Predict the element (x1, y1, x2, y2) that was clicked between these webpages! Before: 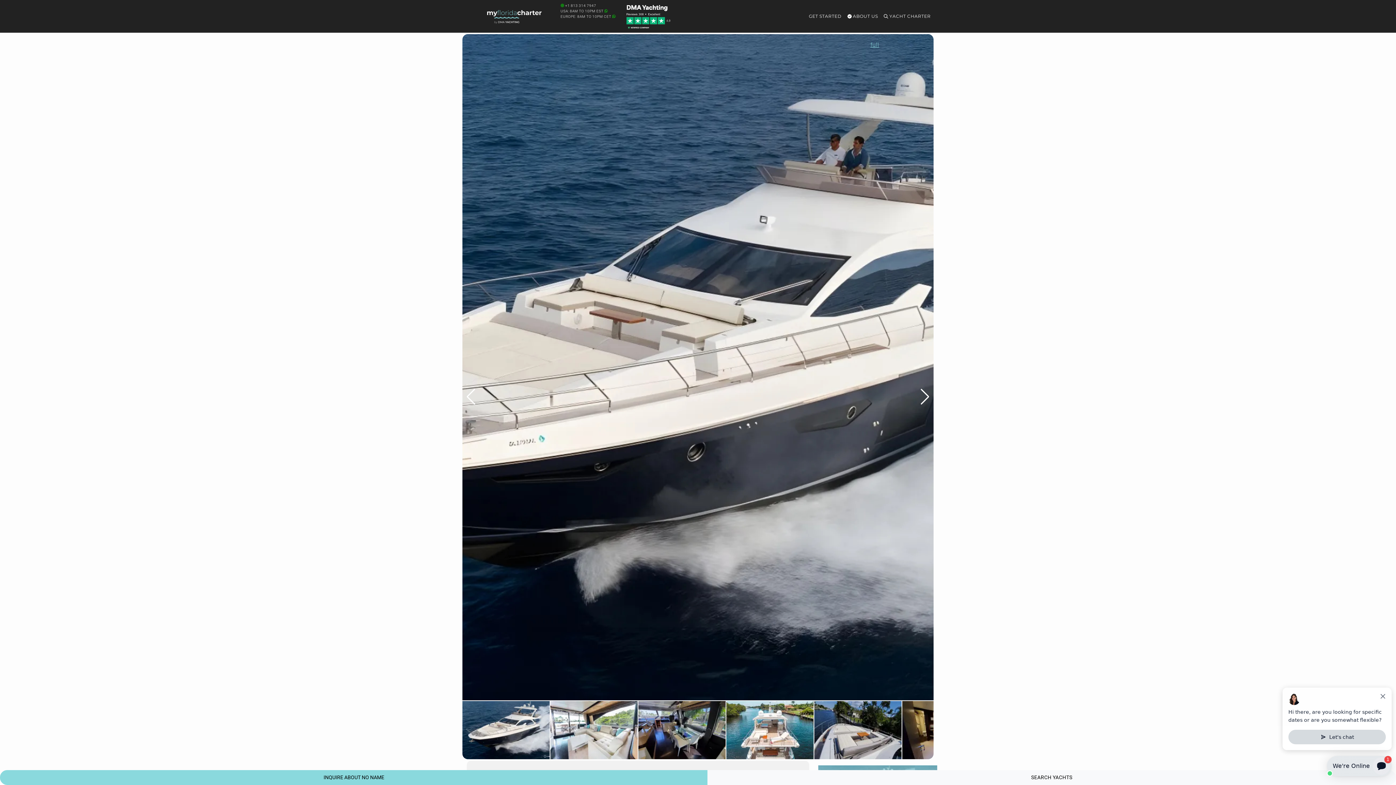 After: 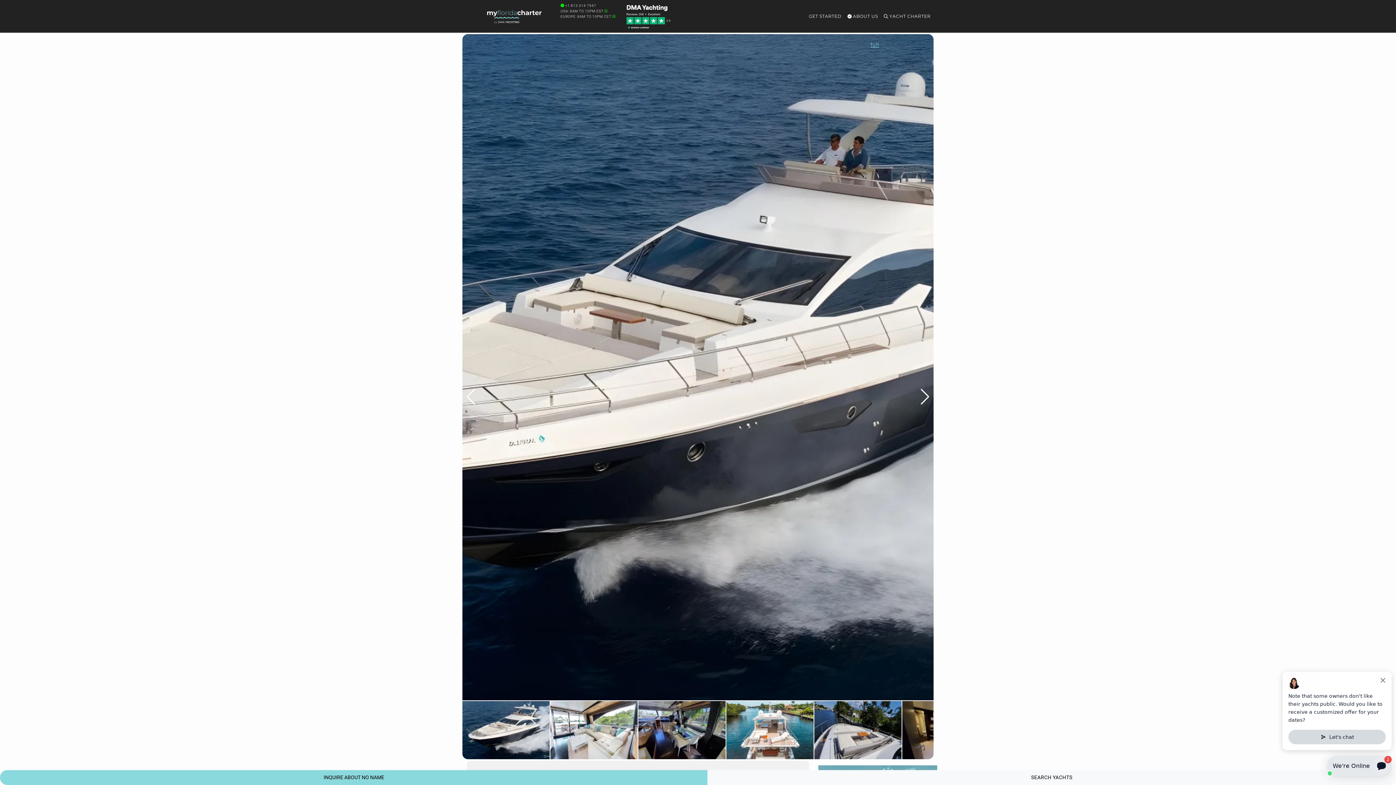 Action: bbox: (612, 14, 615, 18)